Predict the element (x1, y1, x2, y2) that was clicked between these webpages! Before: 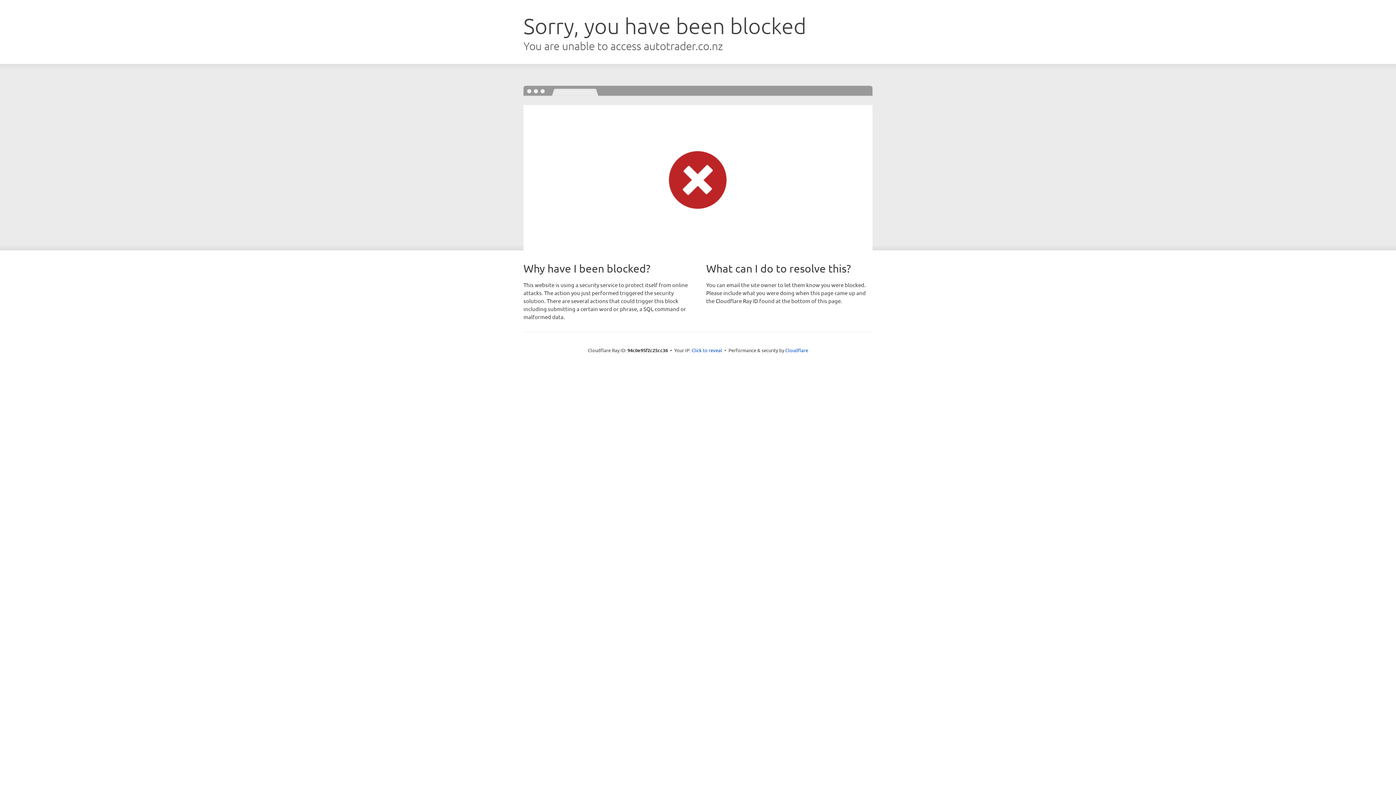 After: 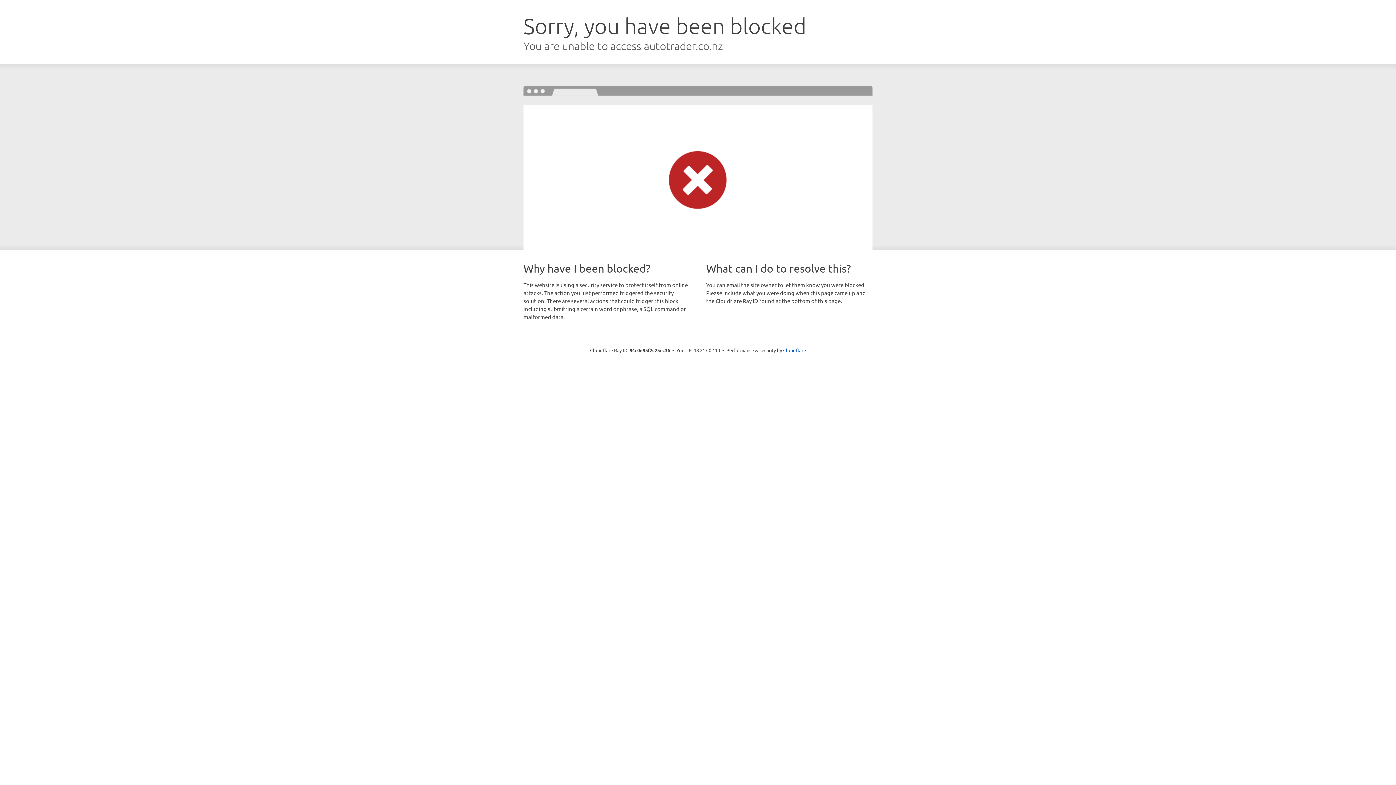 Action: label: Click to reveal bbox: (691, 346, 722, 353)